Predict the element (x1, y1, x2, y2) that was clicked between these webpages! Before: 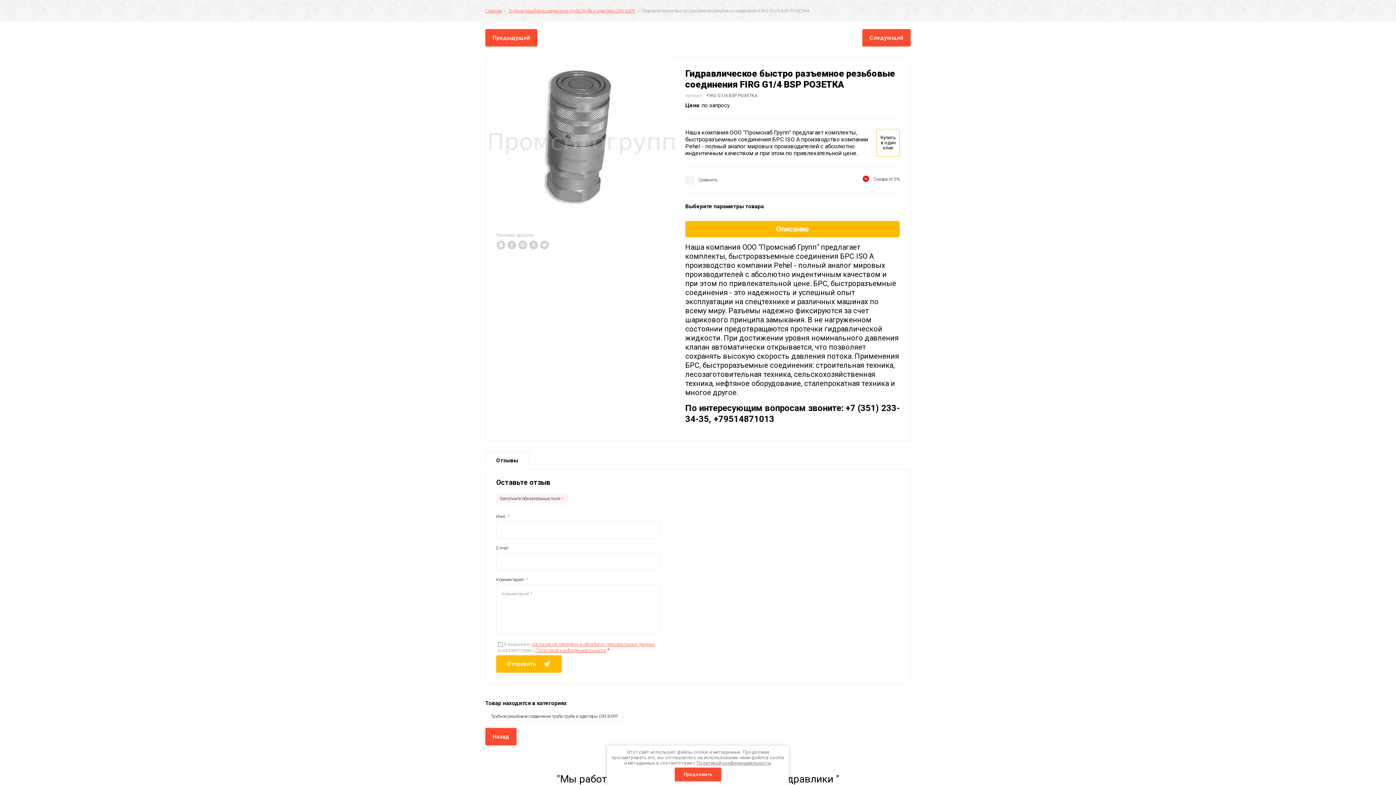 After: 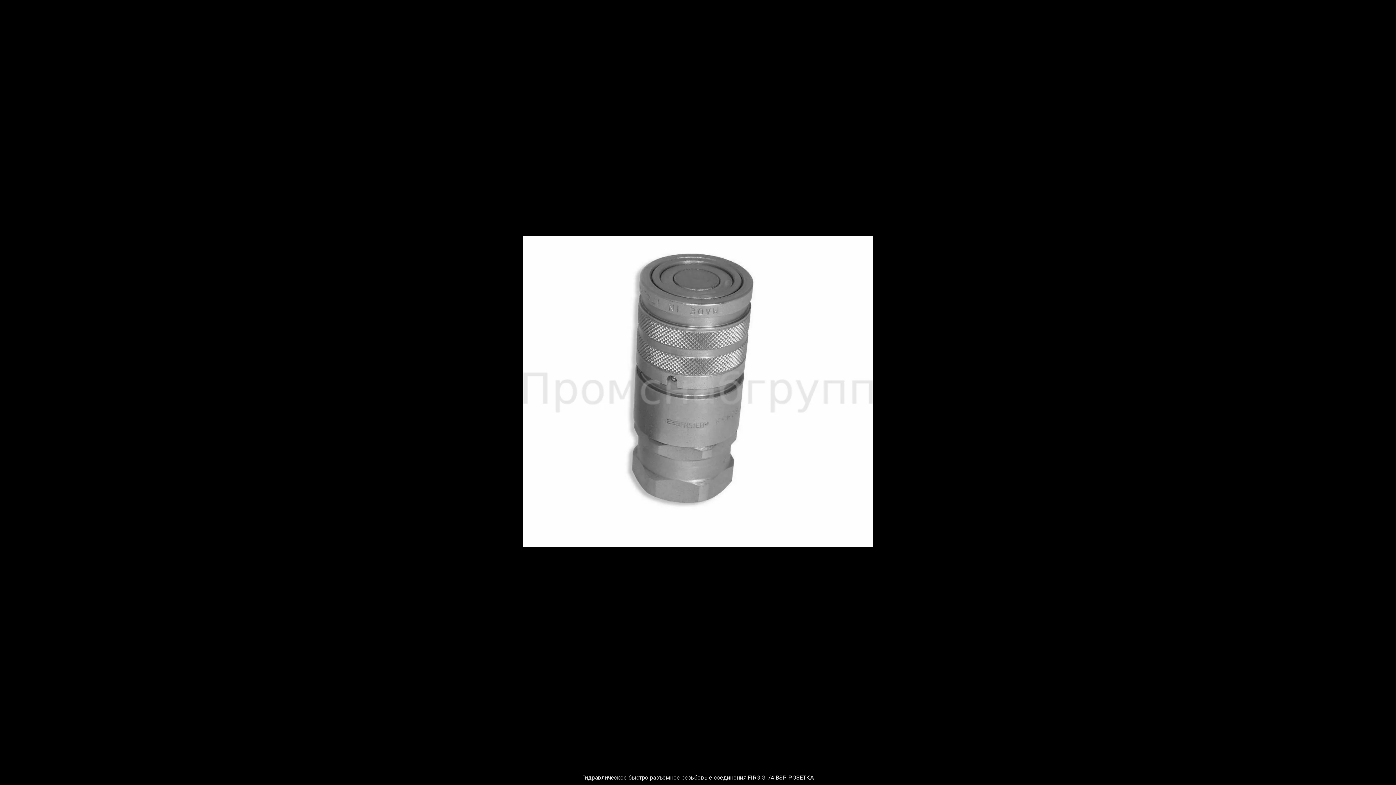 Action: bbox: (489, 61, 674, 225)